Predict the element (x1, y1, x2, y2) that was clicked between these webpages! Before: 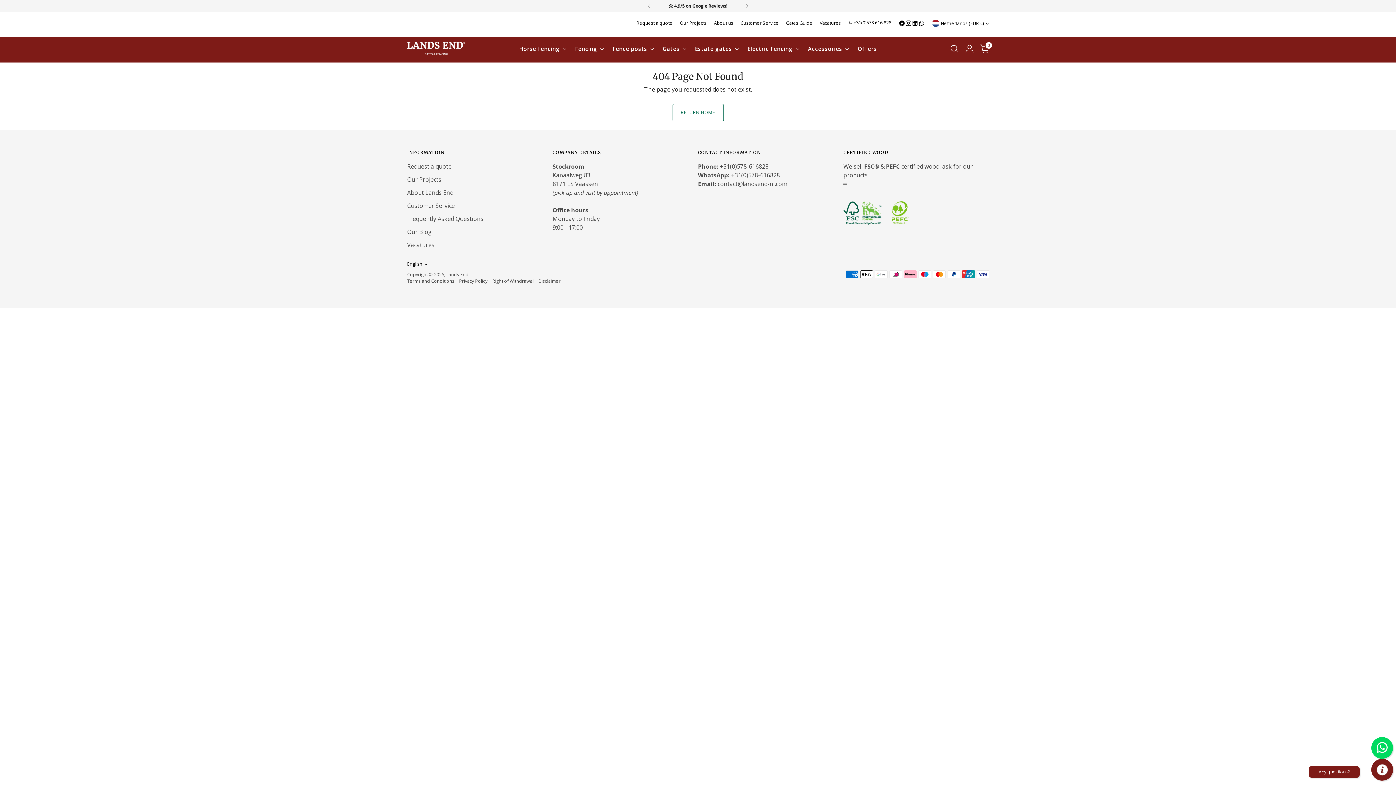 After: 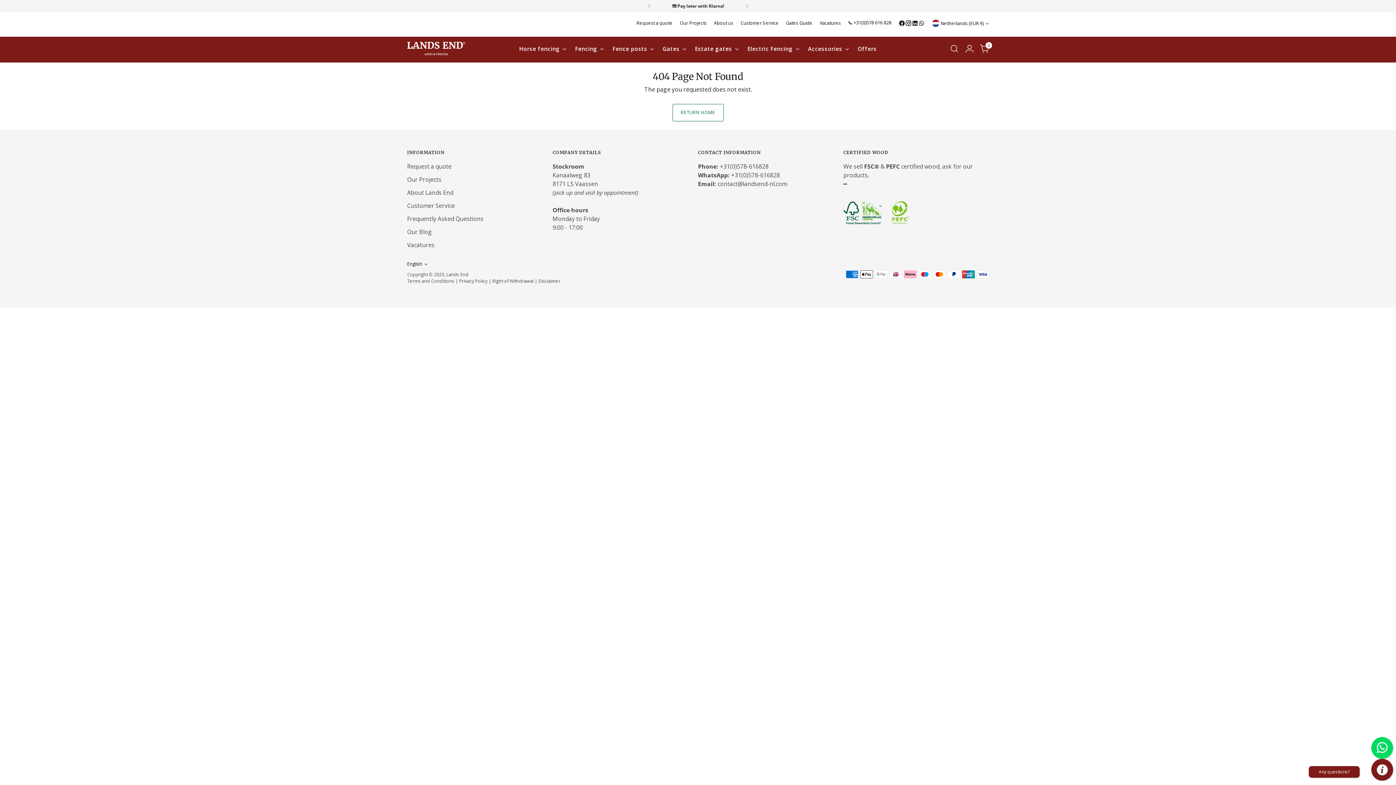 Action: bbox: (848, 19, 891, 26) label: 📞 +31(0)578 616 828